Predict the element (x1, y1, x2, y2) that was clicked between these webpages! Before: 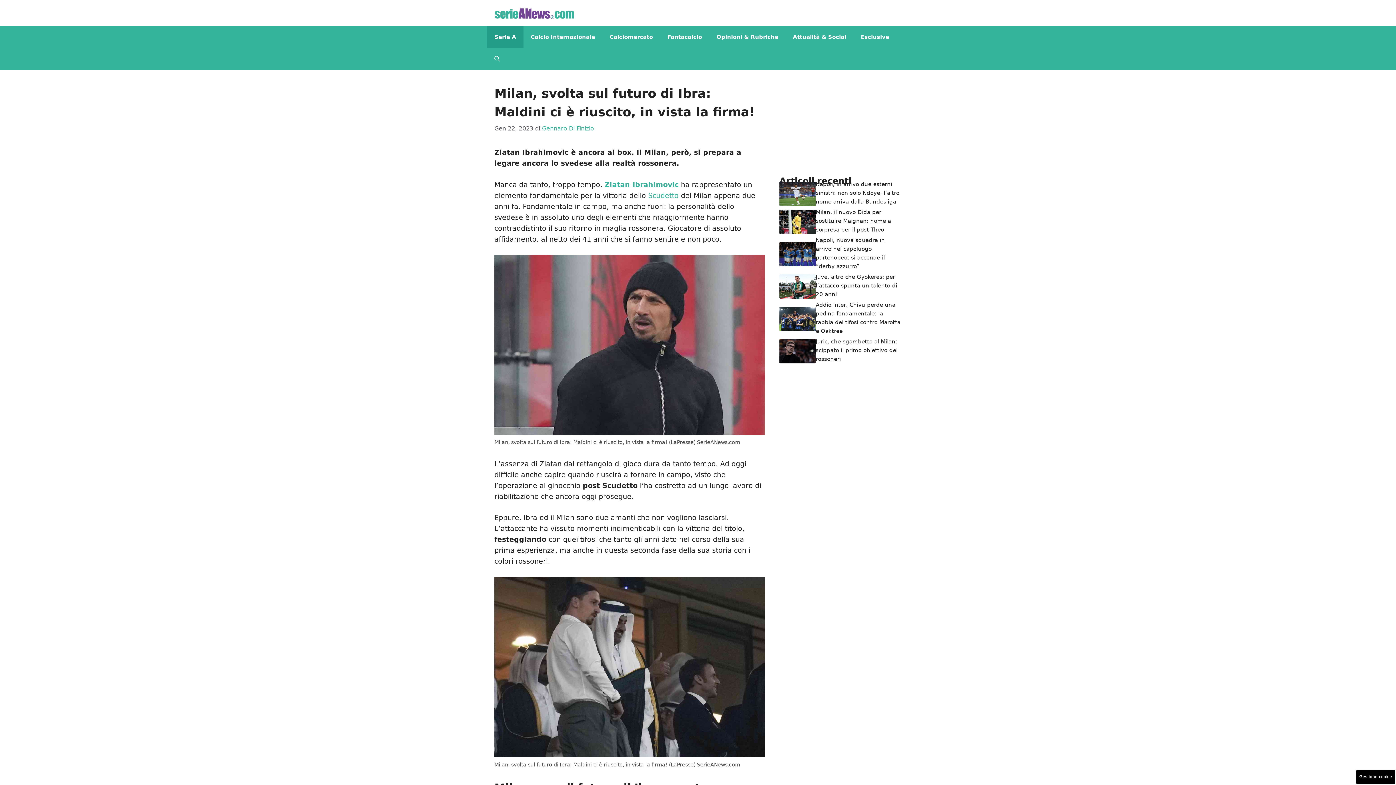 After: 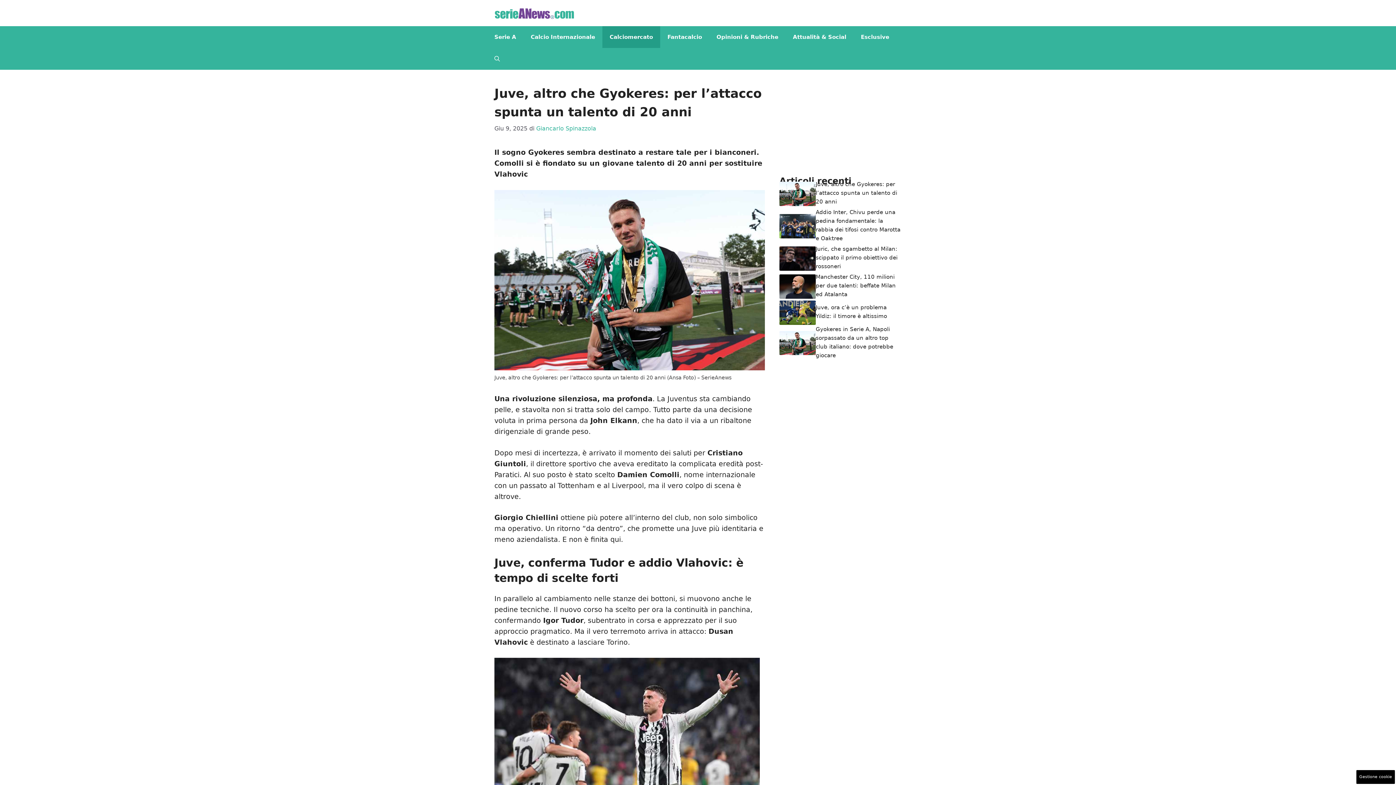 Action: bbox: (779, 281, 816, 289)